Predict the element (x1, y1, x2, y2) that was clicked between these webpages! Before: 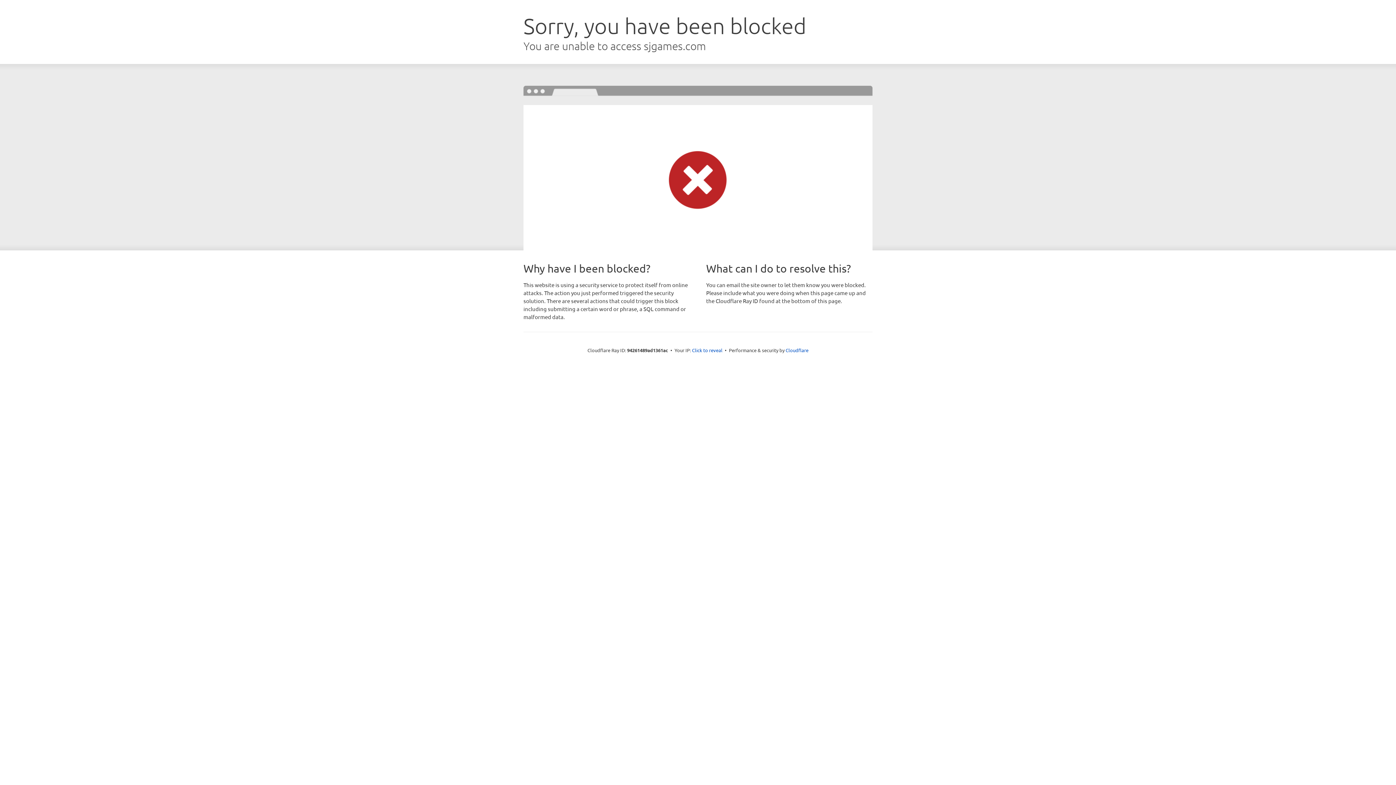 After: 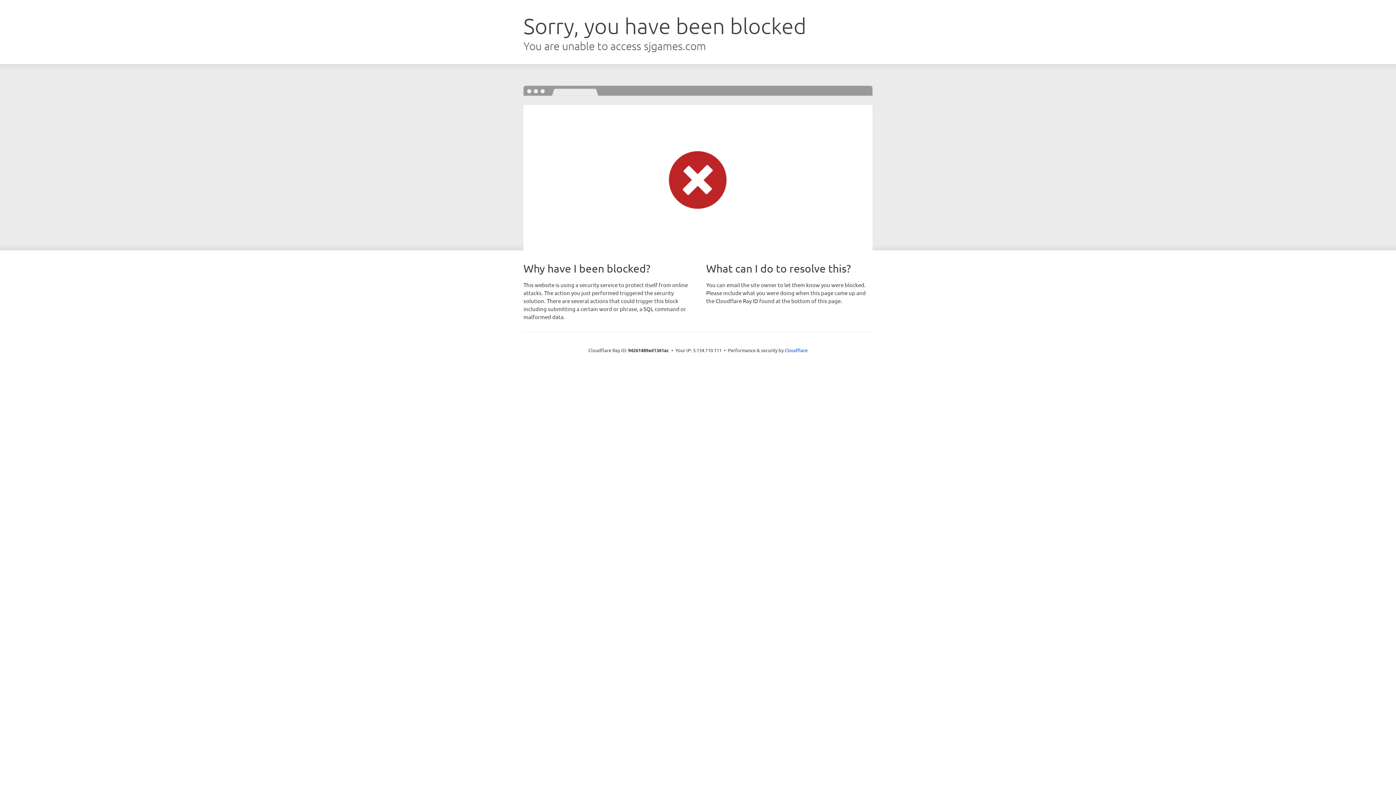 Action: label: Click to reveal bbox: (692, 346, 722, 353)